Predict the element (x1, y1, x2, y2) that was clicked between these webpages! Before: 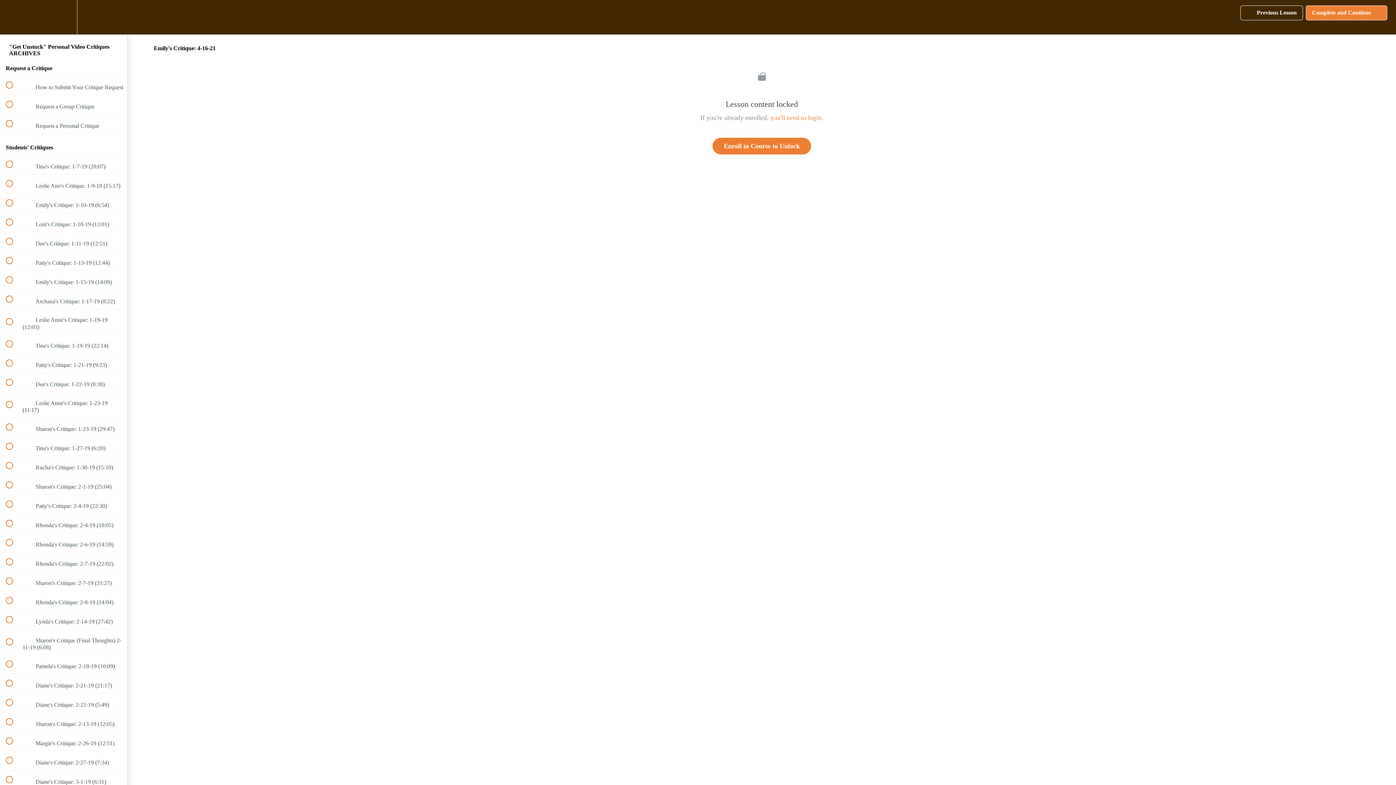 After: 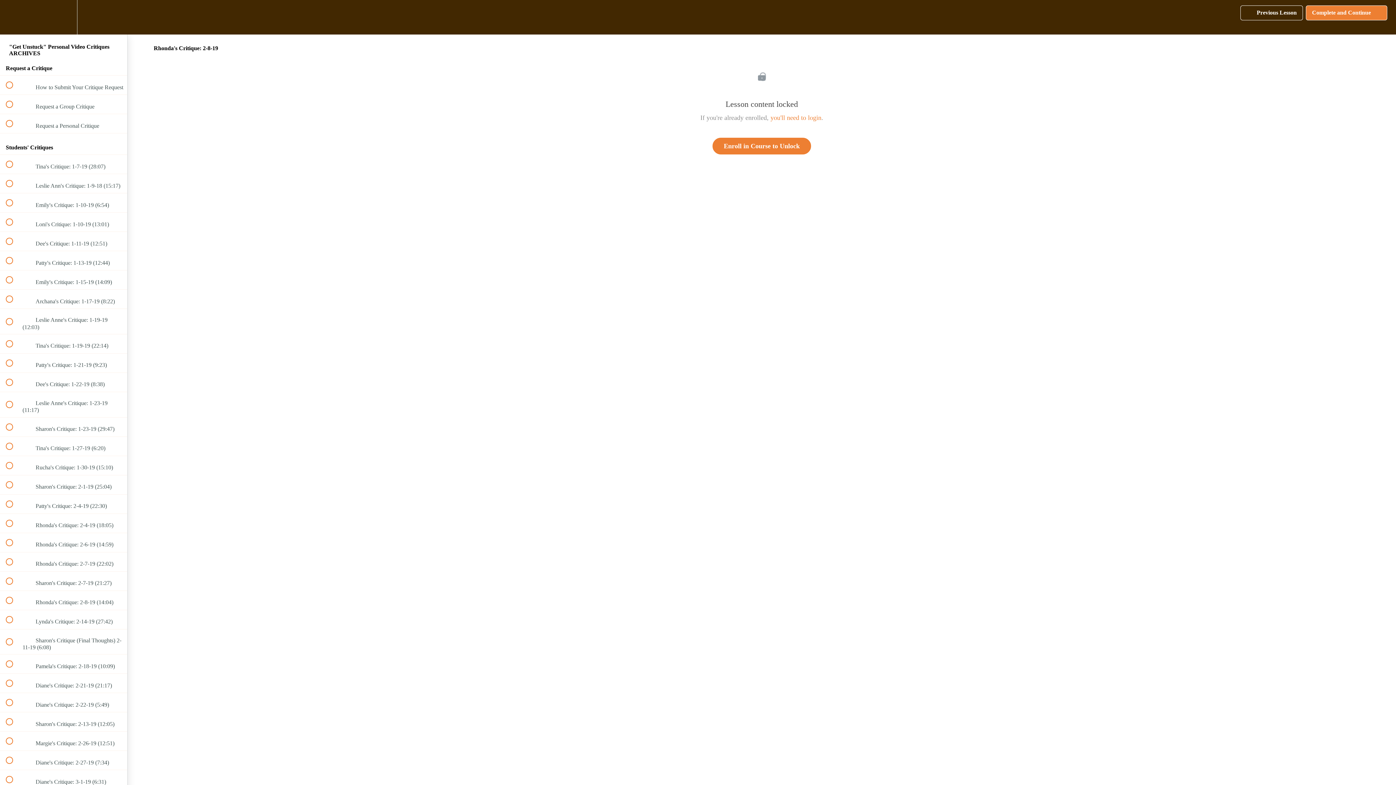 Action: bbox: (0, 591, 127, 610) label:  
 Rhonda's Critique: 2-8-19 (14:04)